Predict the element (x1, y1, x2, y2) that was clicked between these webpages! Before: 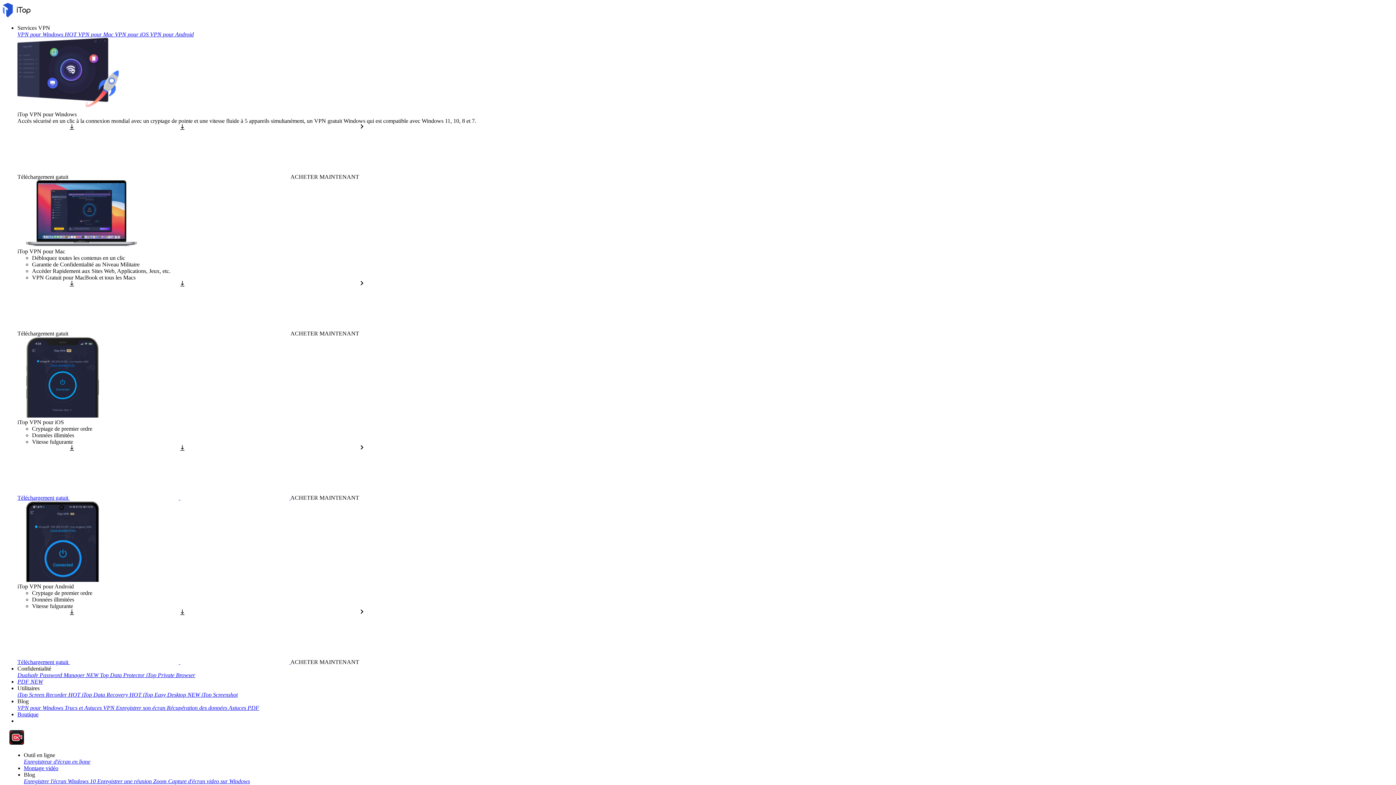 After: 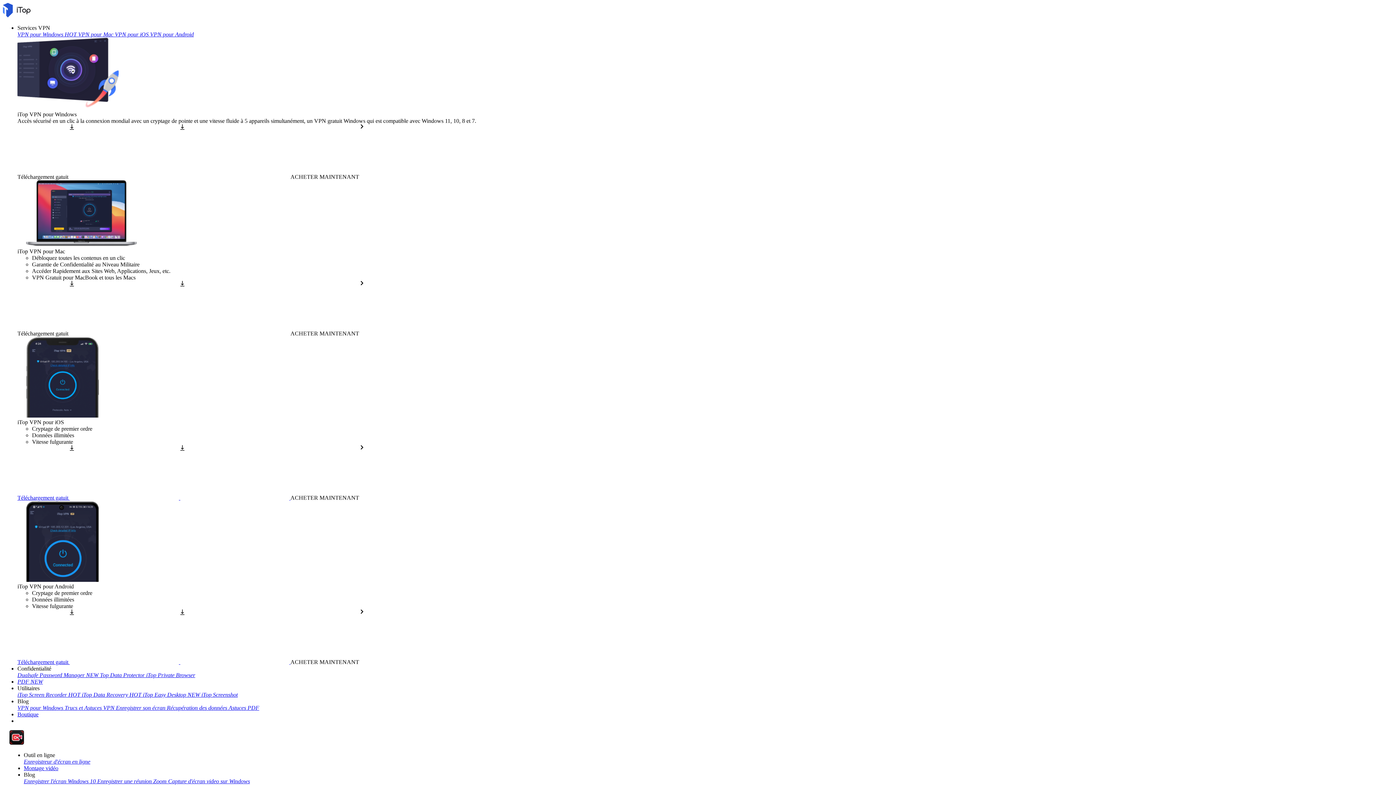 Action: label: Téléchargement gatuit    bbox: (17, 330, 290, 336)